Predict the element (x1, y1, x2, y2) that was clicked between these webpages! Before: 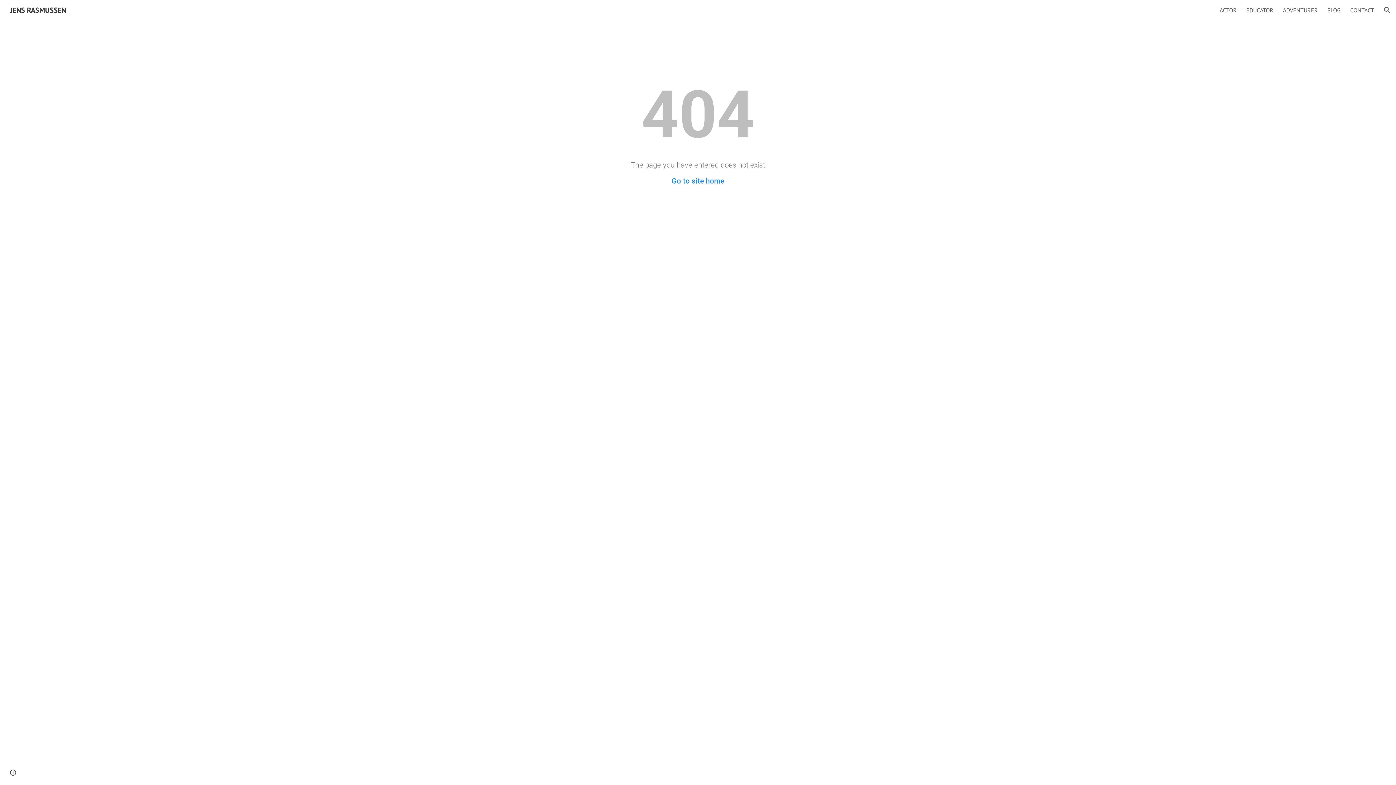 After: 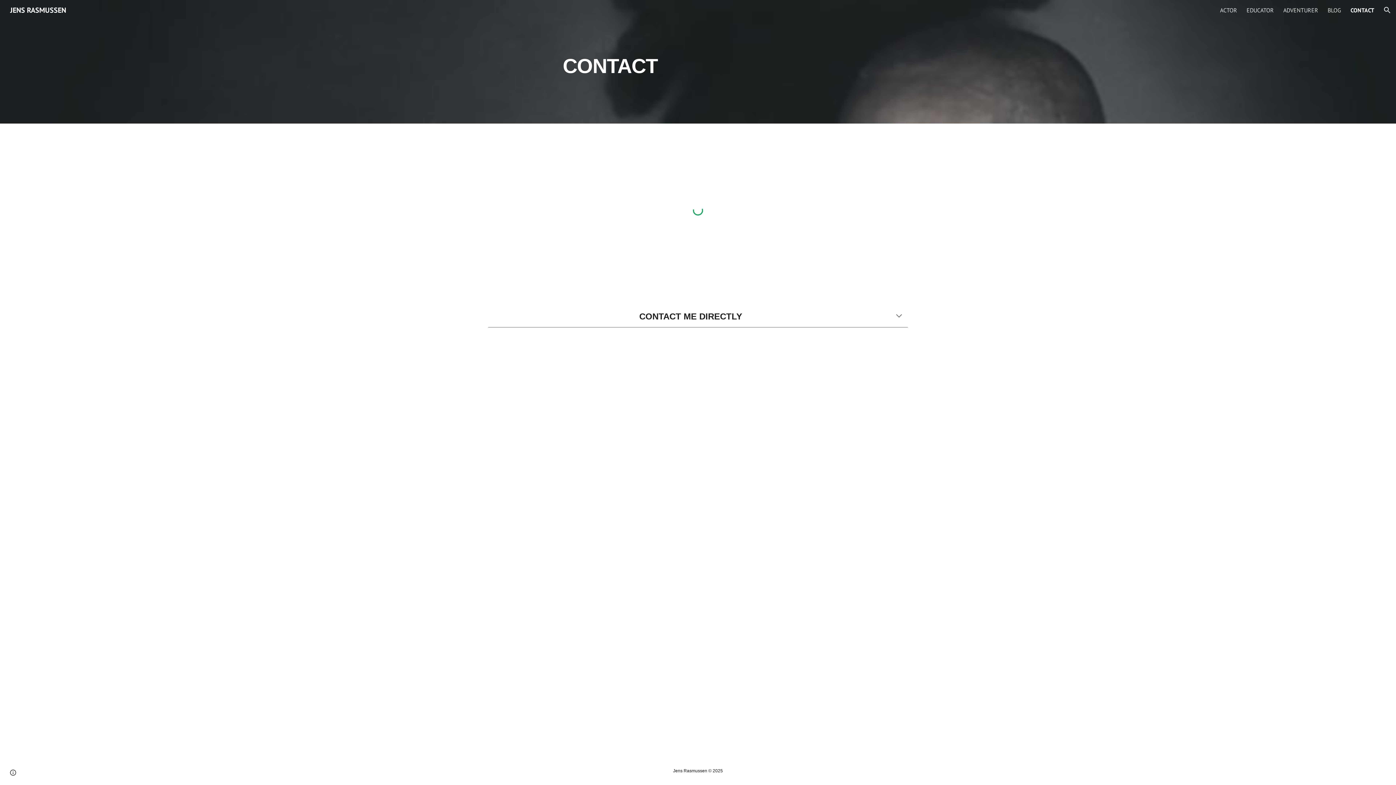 Action: label: CONTACT bbox: (1350, 6, 1374, 13)